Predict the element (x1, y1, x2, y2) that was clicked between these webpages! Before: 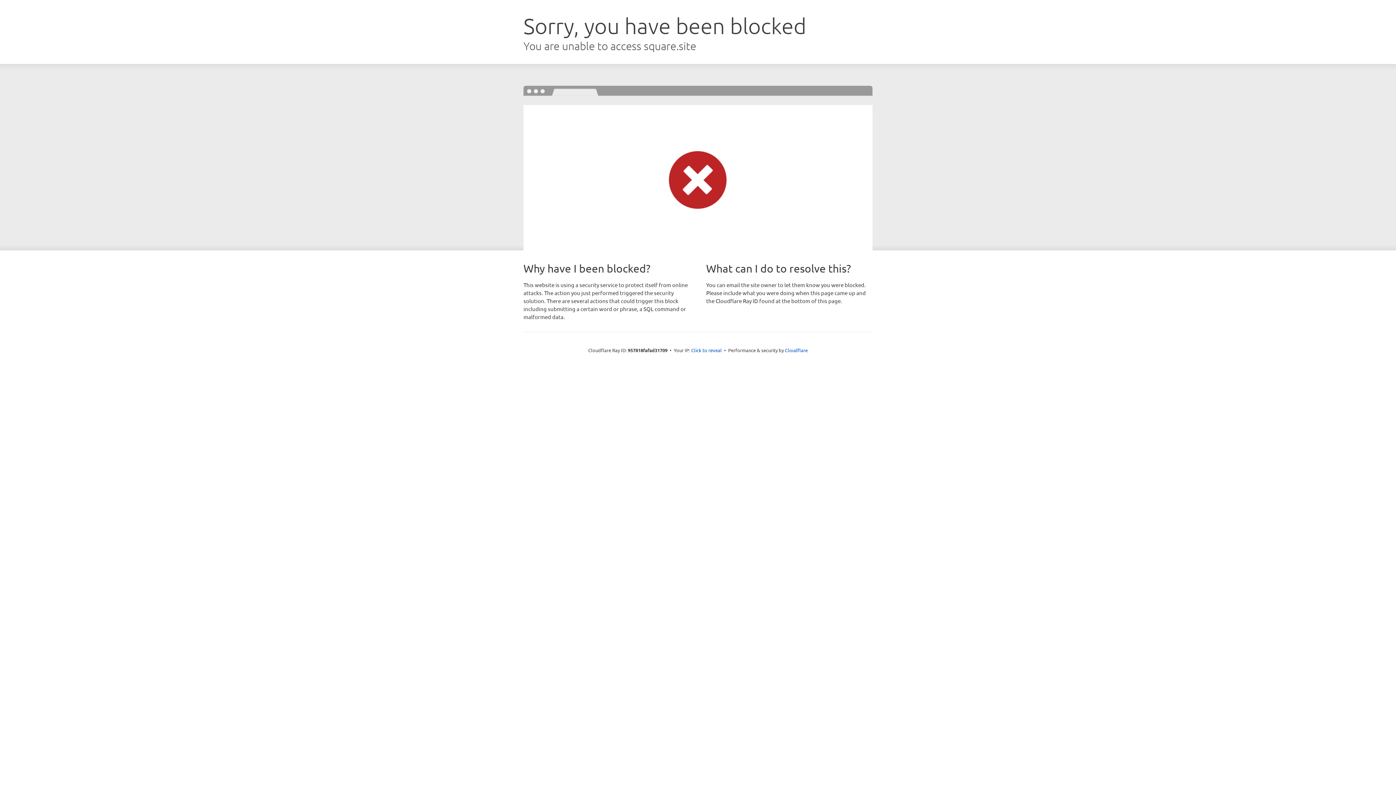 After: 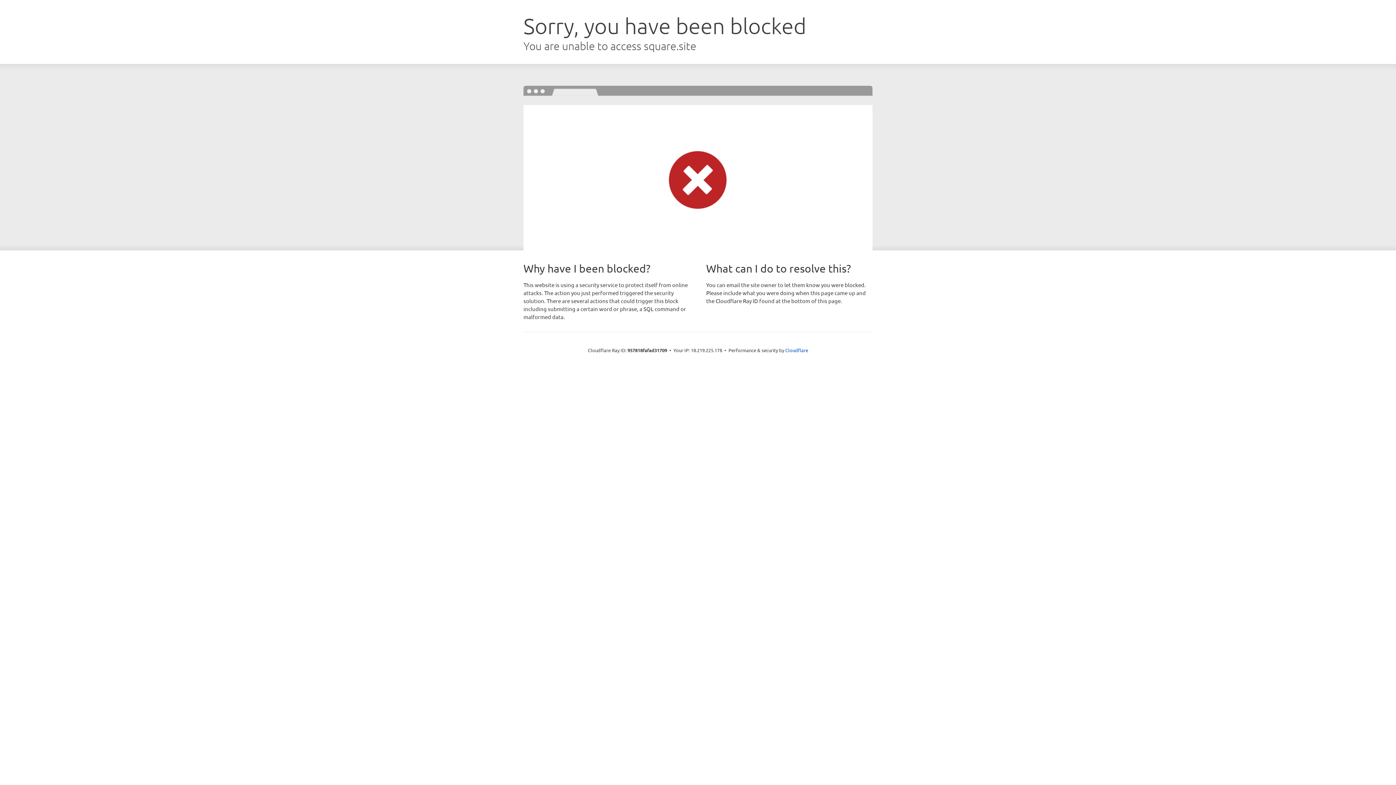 Action: bbox: (691, 346, 722, 353) label: Click to reveal